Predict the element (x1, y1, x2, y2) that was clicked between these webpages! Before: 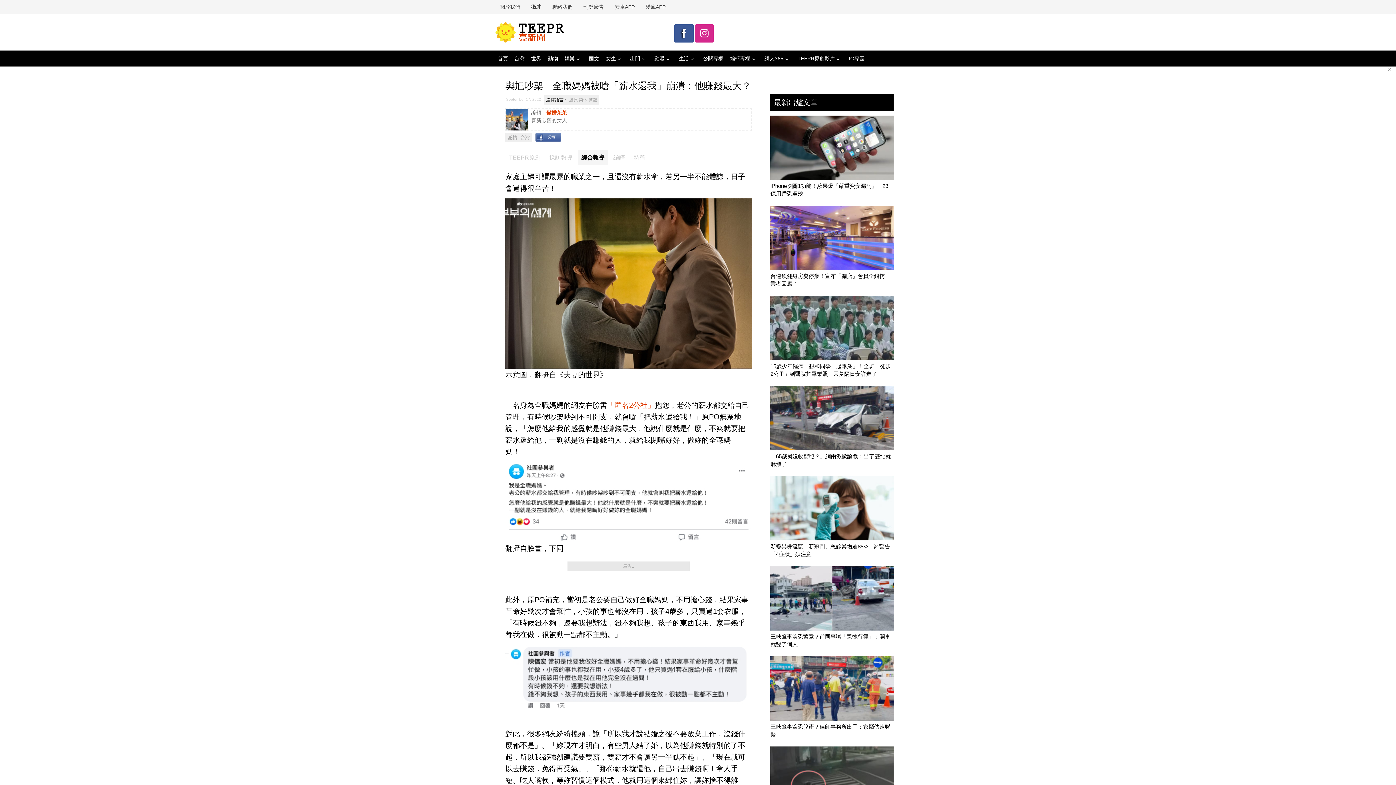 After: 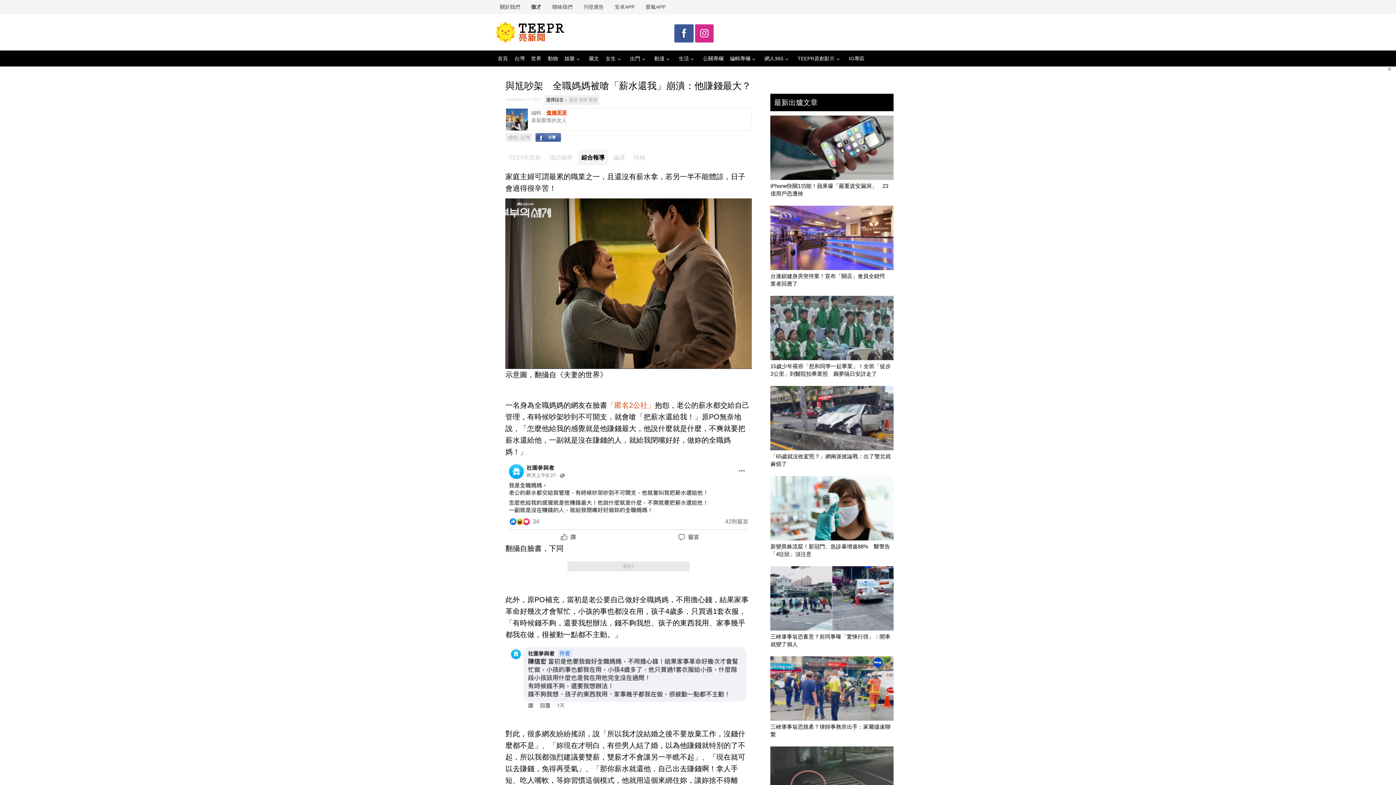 Action: label: 傲嬌茉茉 bbox: (546, 109, 566, 115)